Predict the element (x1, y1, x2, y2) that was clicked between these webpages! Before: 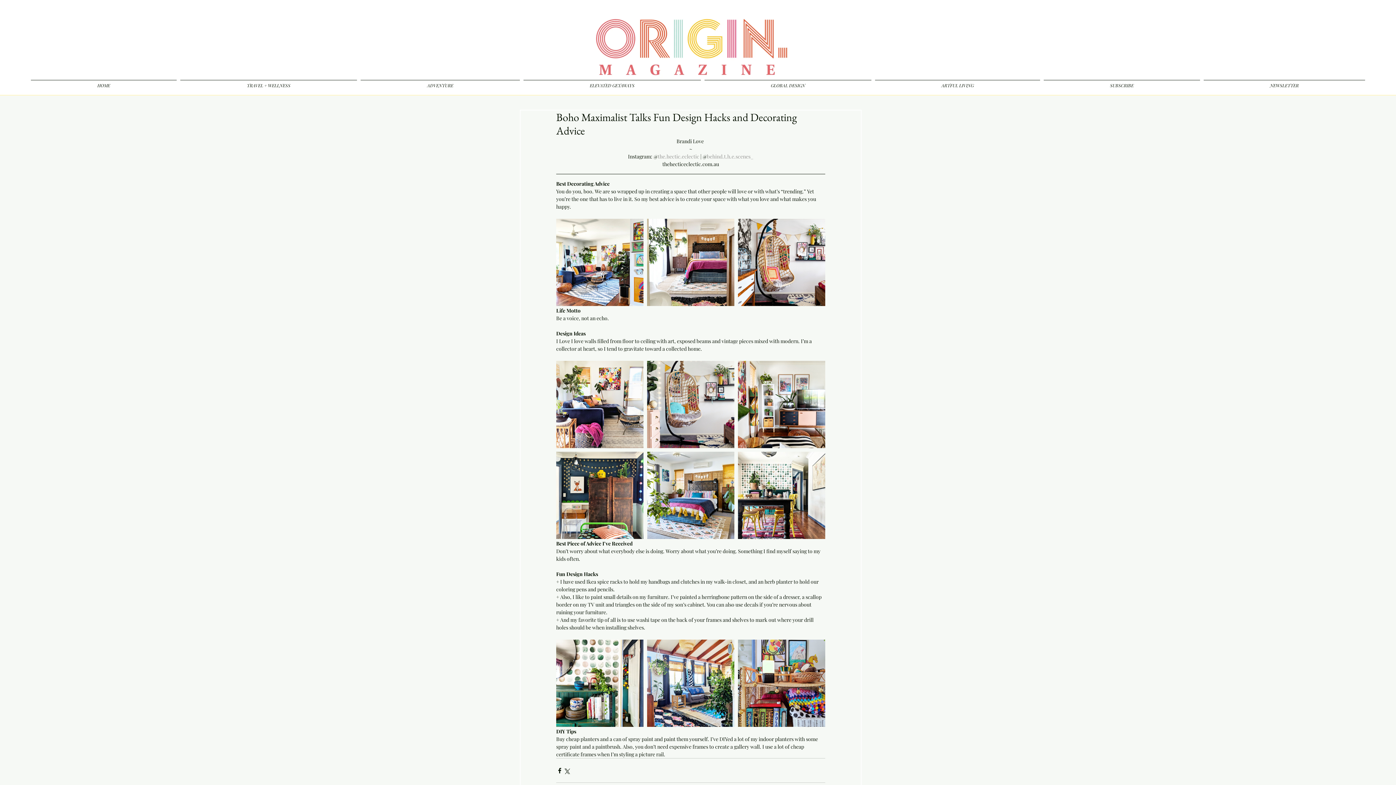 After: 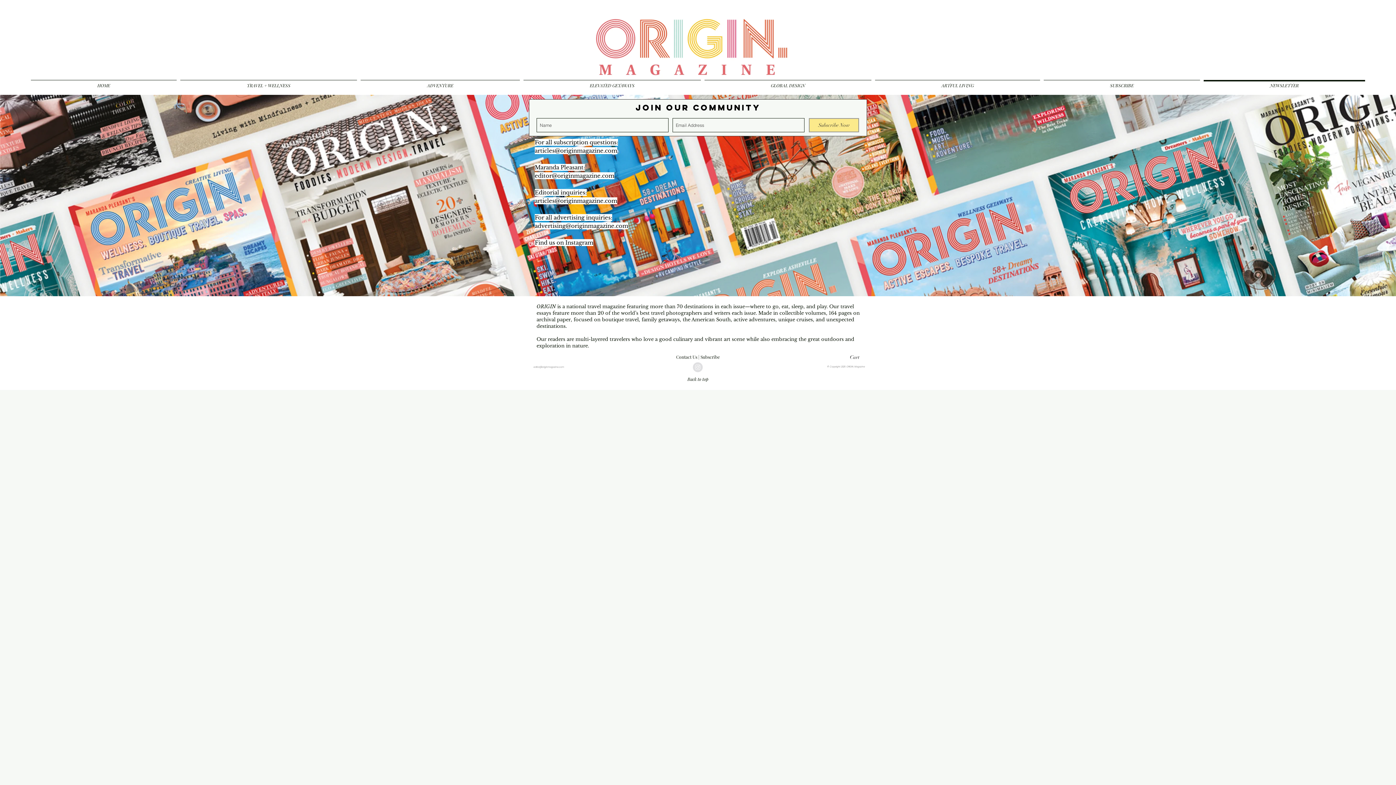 Action: bbox: (1202, 80, 1367, 84) label: NEWSLETTER